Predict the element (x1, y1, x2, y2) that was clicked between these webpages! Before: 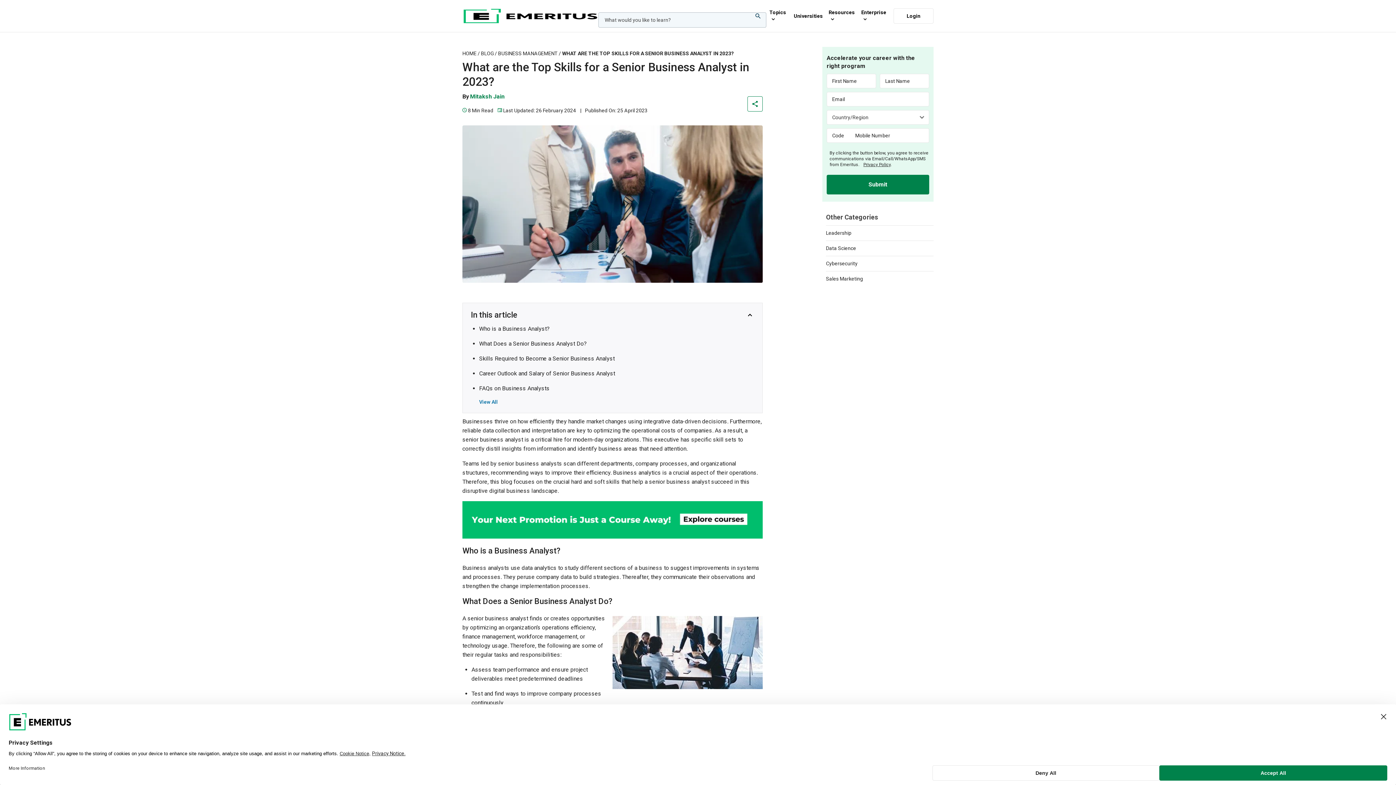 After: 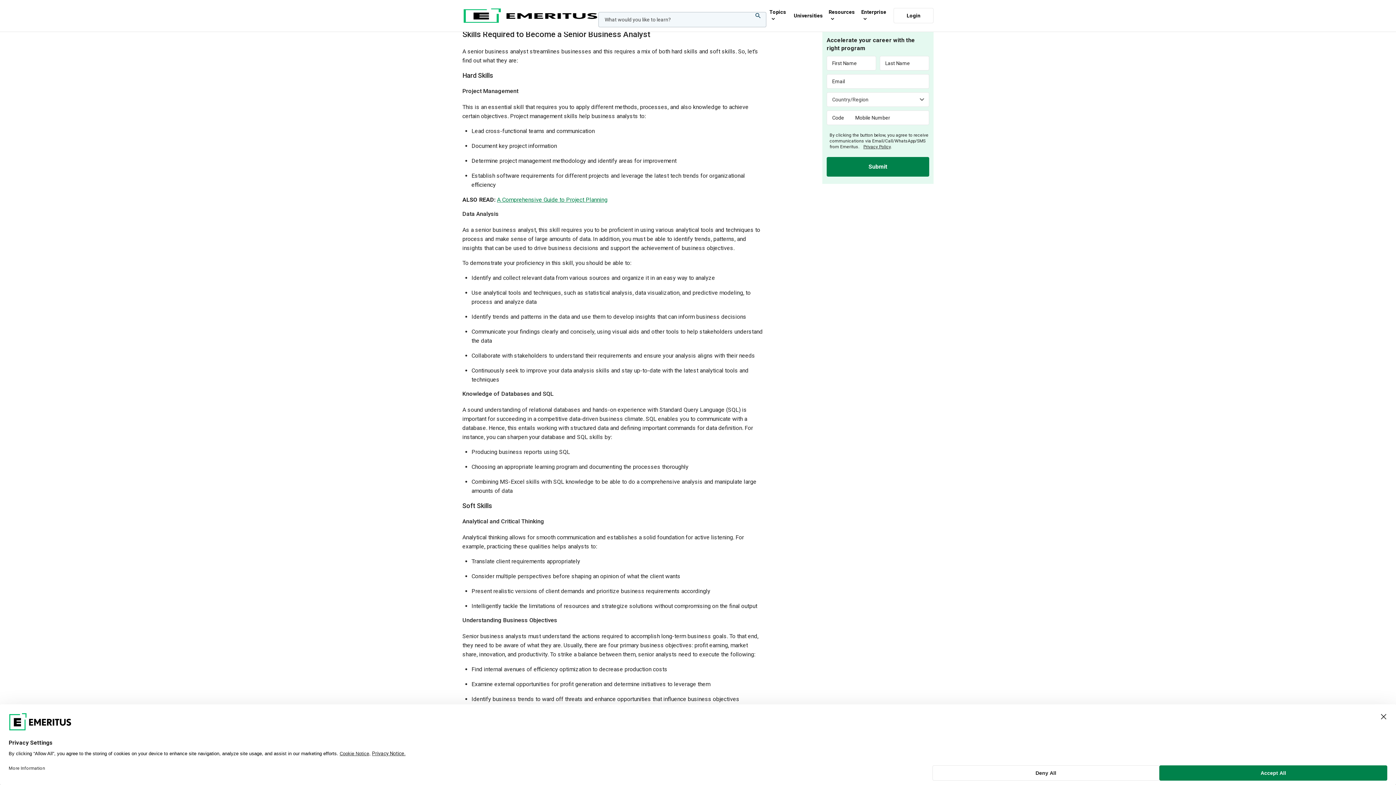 Action: bbox: (479, 355, 614, 362) label: Skills Required to Become a Senior Business Analyst